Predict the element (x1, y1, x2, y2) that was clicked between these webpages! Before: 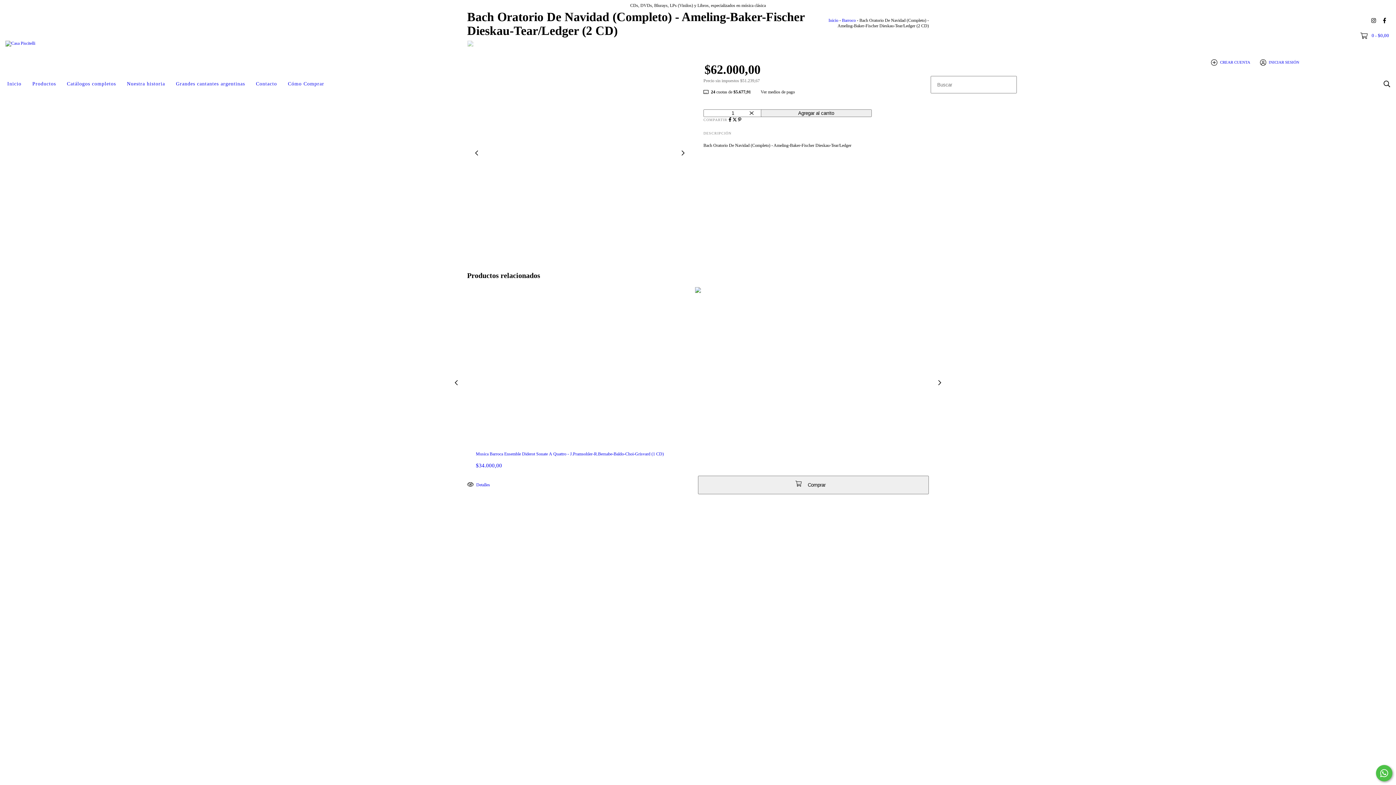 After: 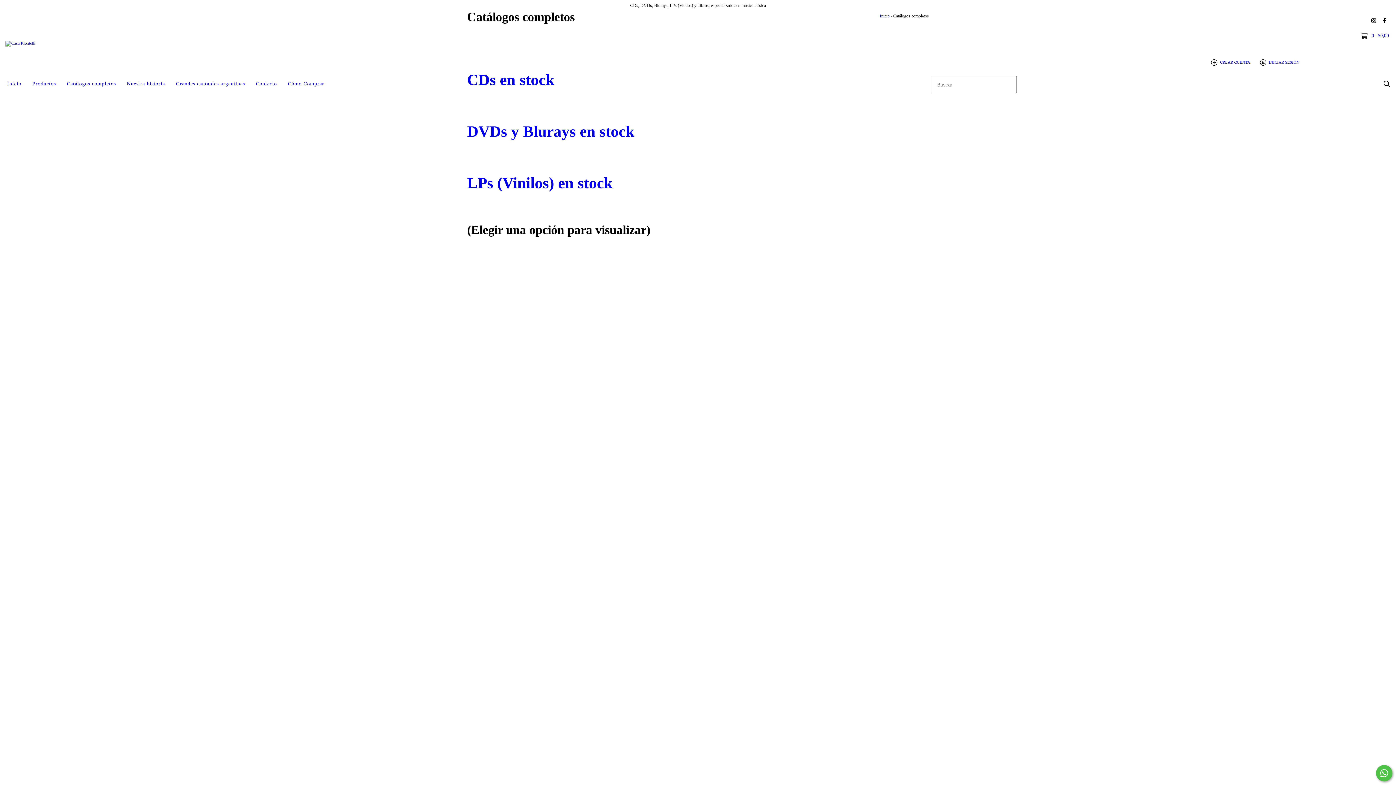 Action: bbox: (61, 76, 121, 92) label: Catálogos completos